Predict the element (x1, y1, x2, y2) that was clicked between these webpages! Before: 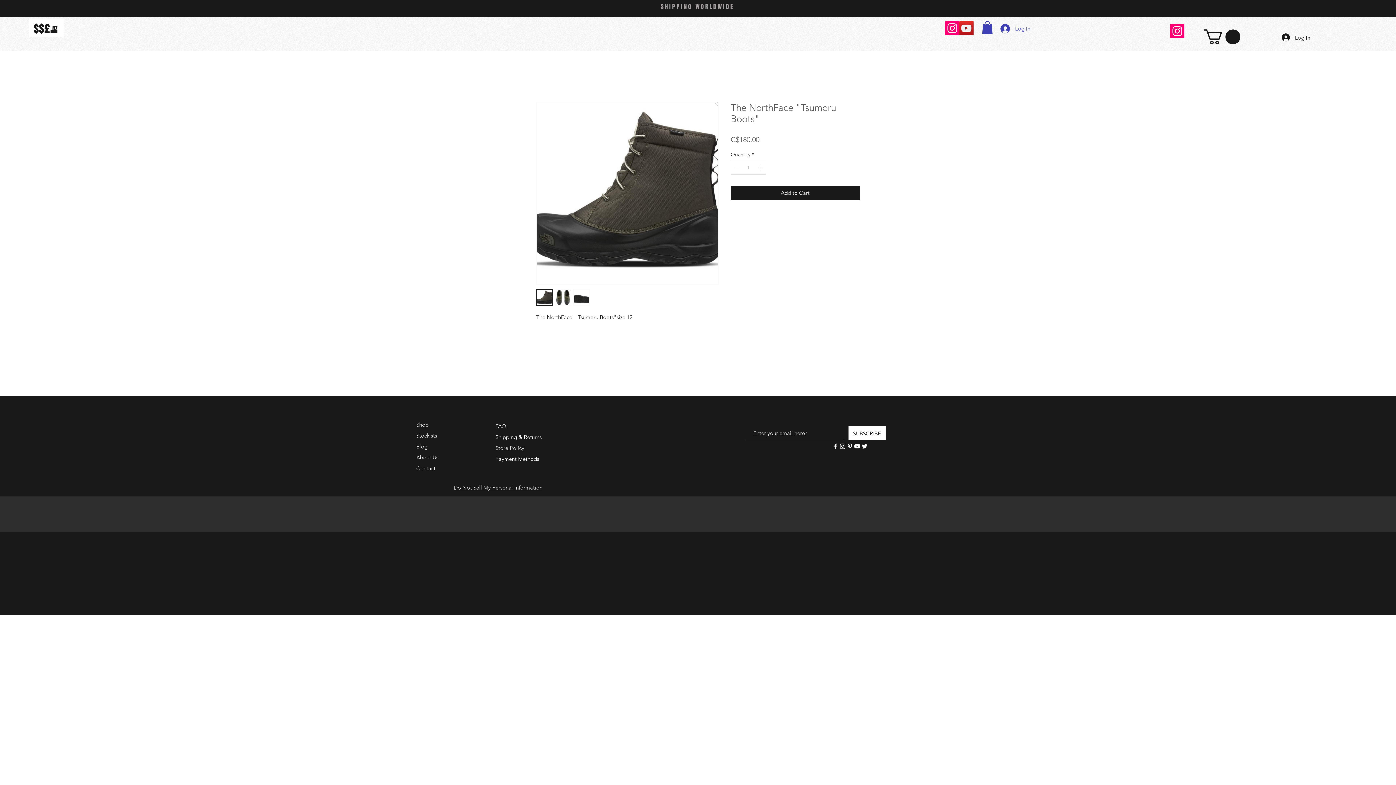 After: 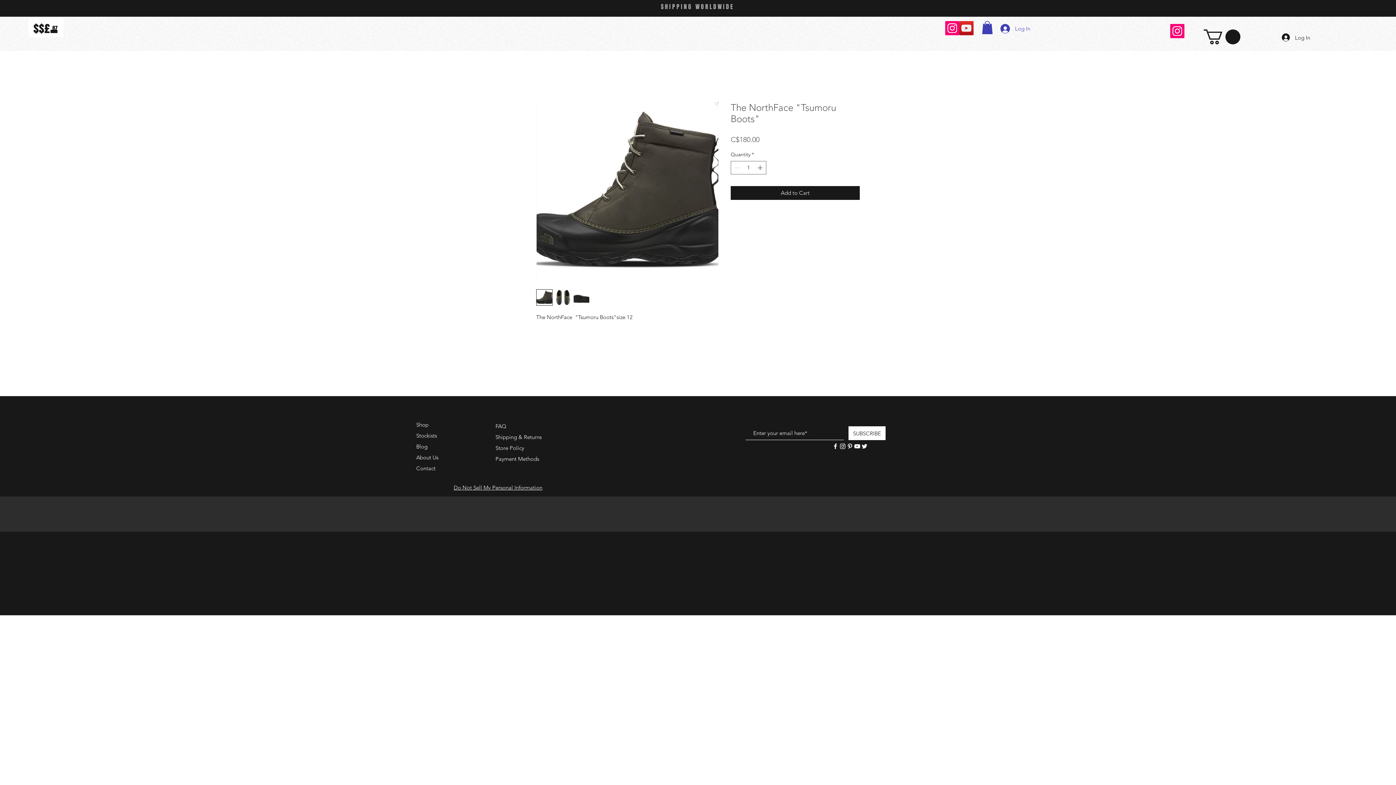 Action: label: Instagram bbox: (1170, 24, 1184, 38)